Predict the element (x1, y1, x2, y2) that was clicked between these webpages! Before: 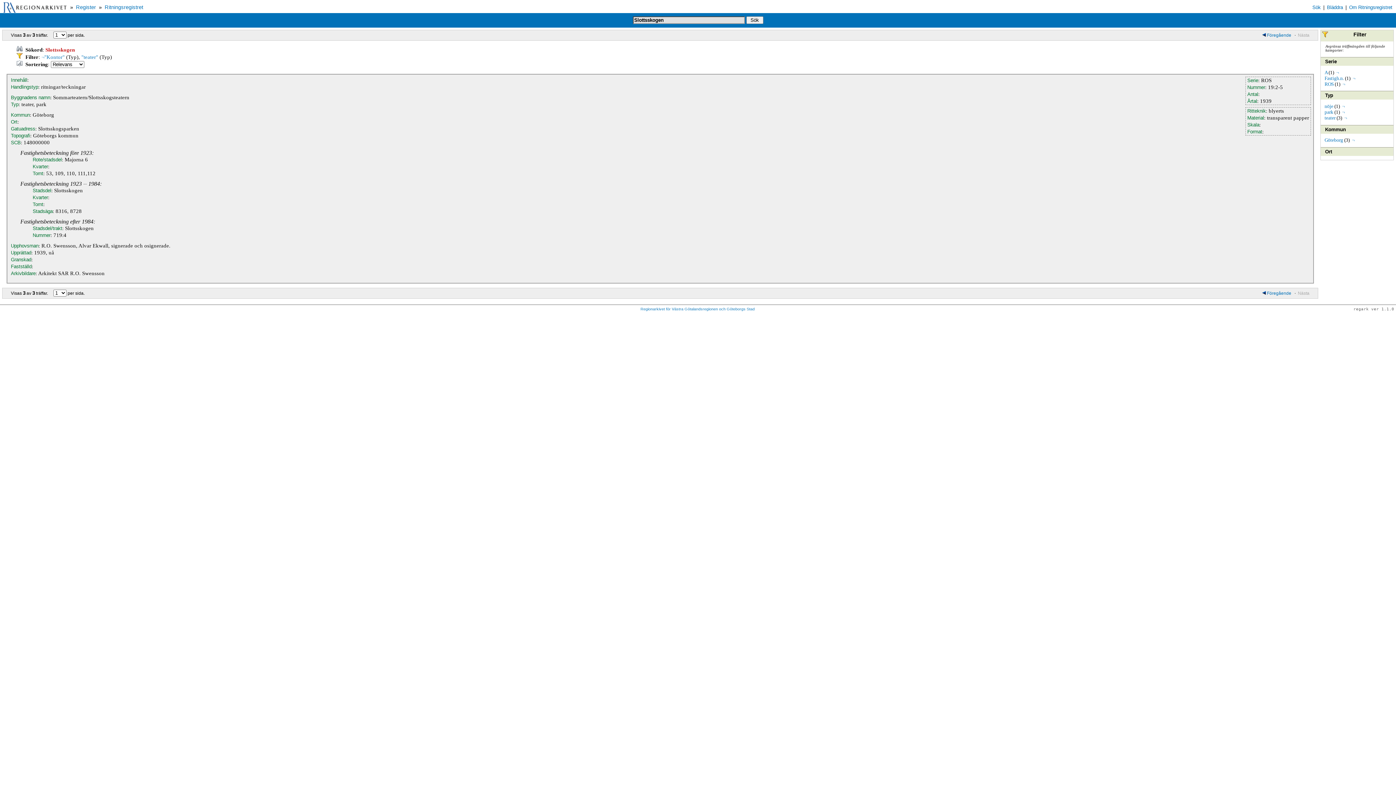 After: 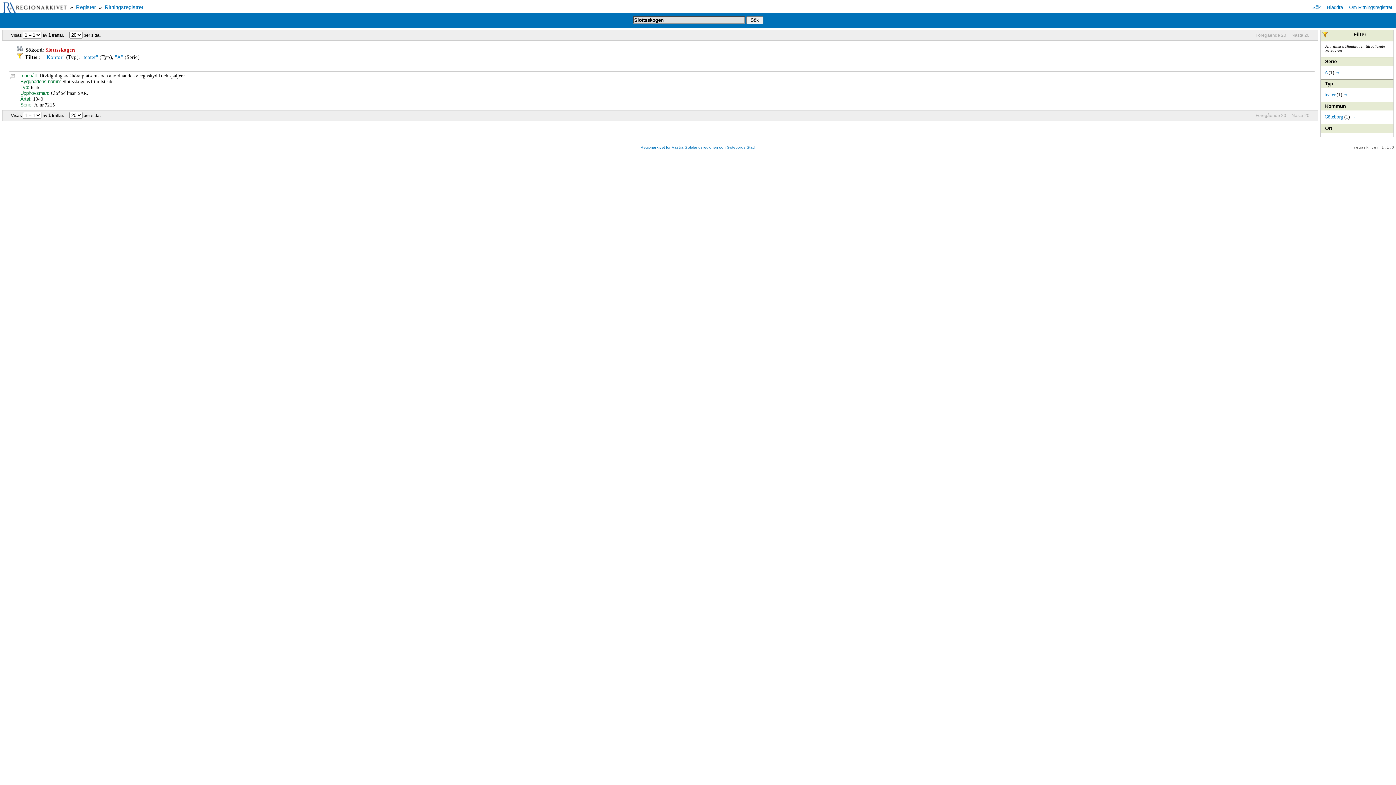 Action: label: A bbox: (1324, 69, 1327, 75)